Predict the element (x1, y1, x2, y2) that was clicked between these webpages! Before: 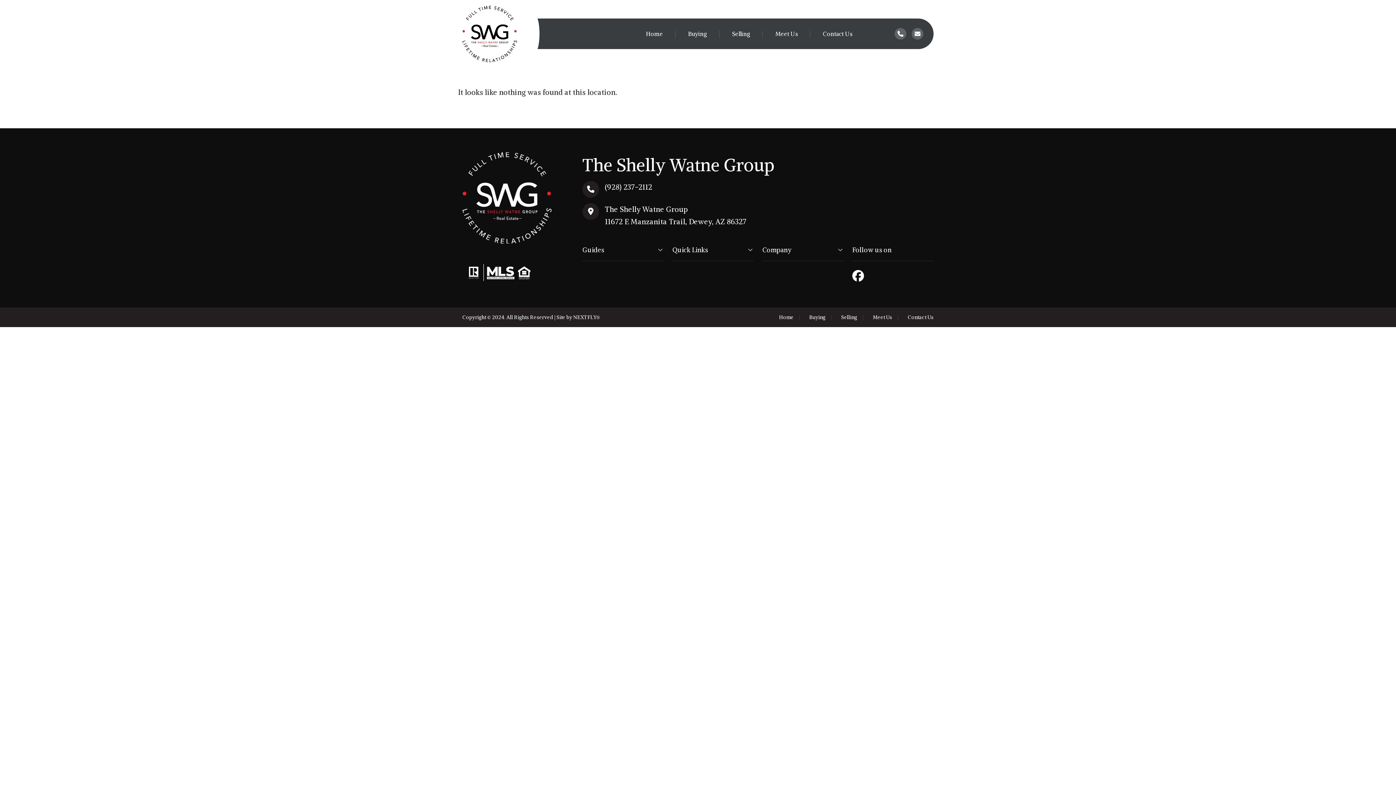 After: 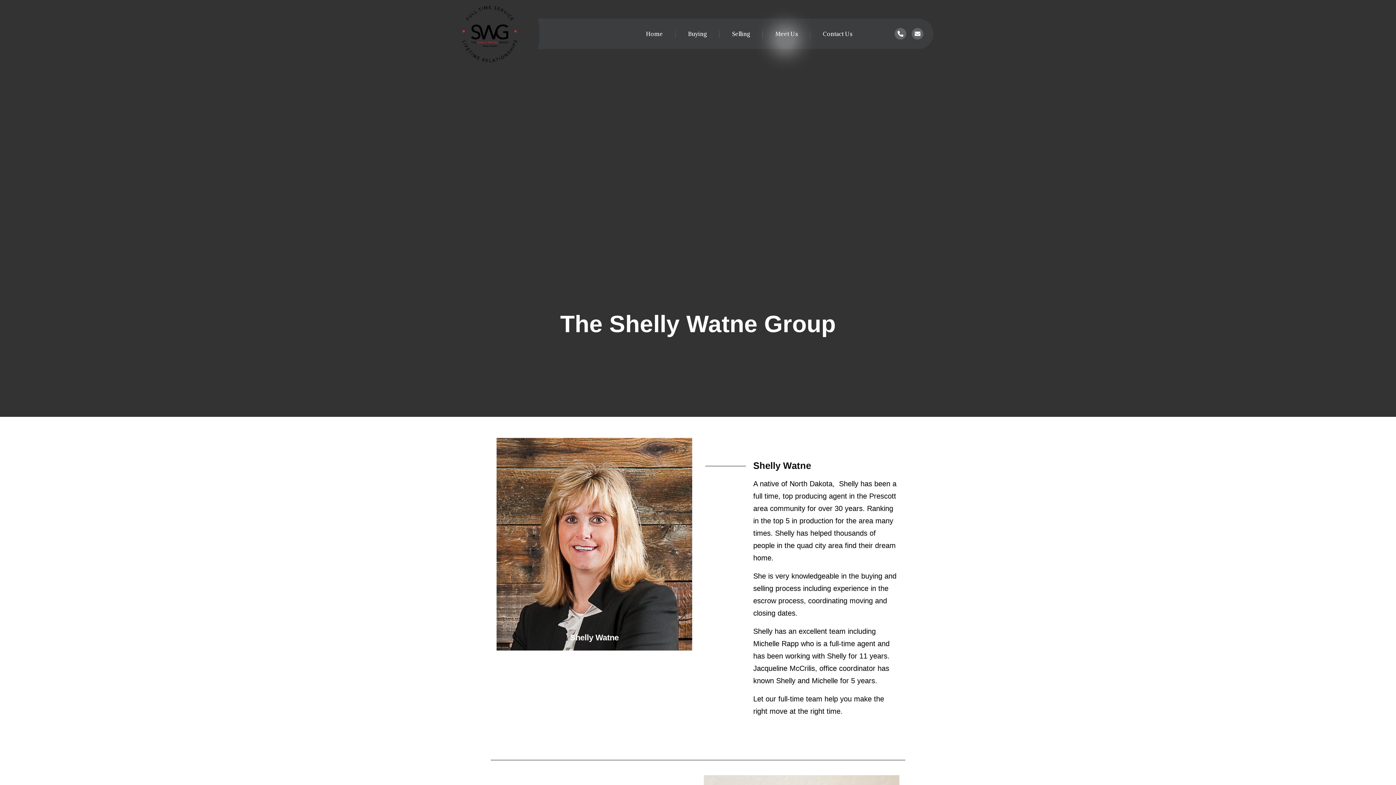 Action: label: Meet Us bbox: (873, 314, 892, 320)